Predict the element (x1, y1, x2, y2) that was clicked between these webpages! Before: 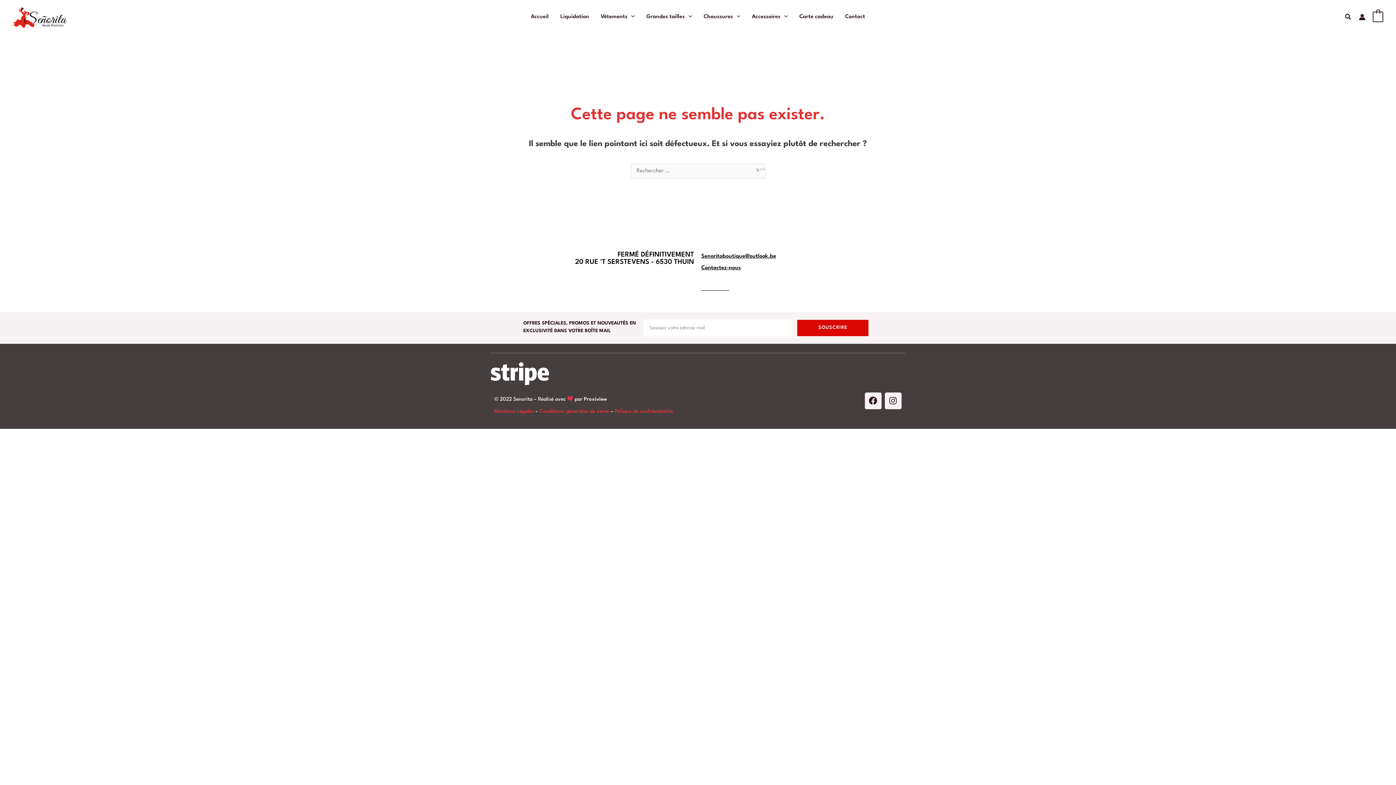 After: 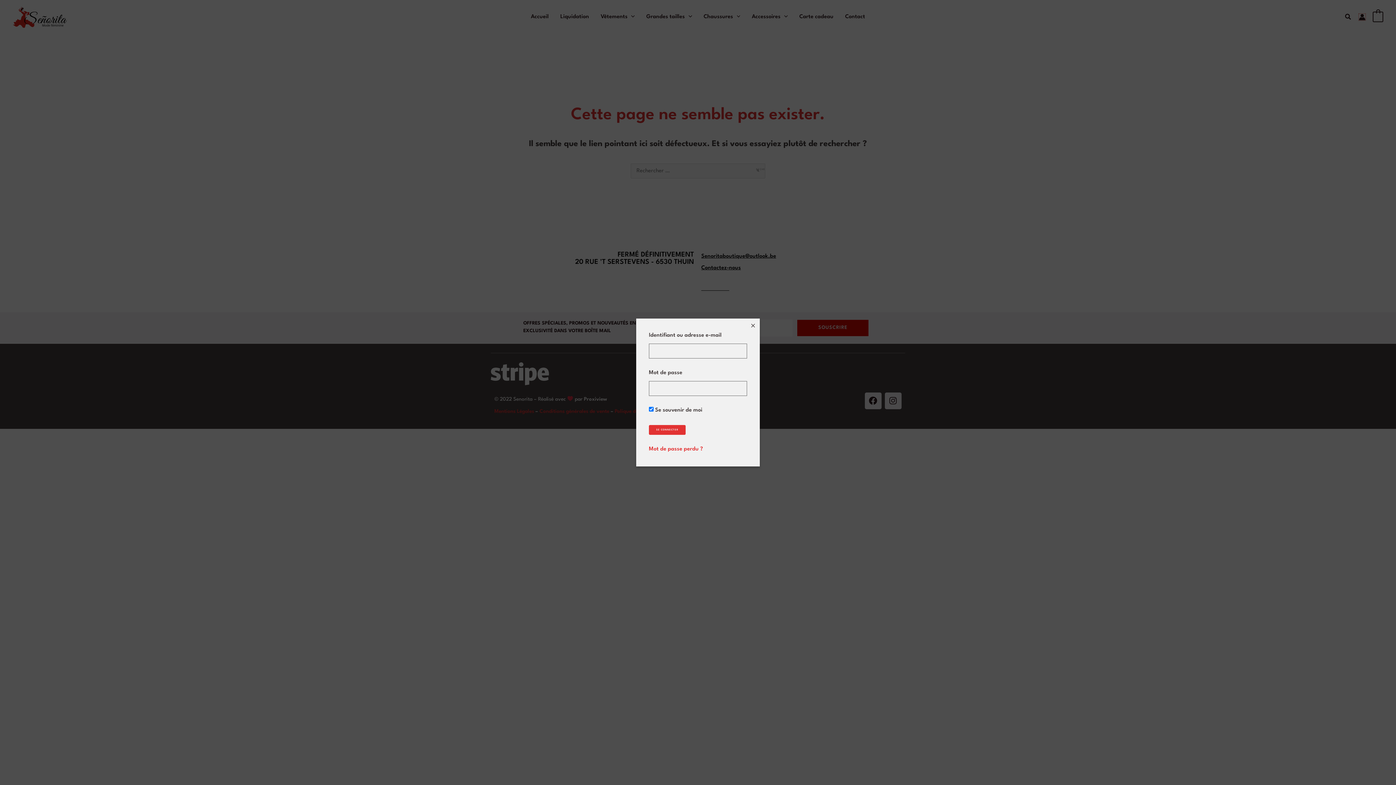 Action: bbox: (1359, 13, 1365, 20) label: Lien de l’icône de compte